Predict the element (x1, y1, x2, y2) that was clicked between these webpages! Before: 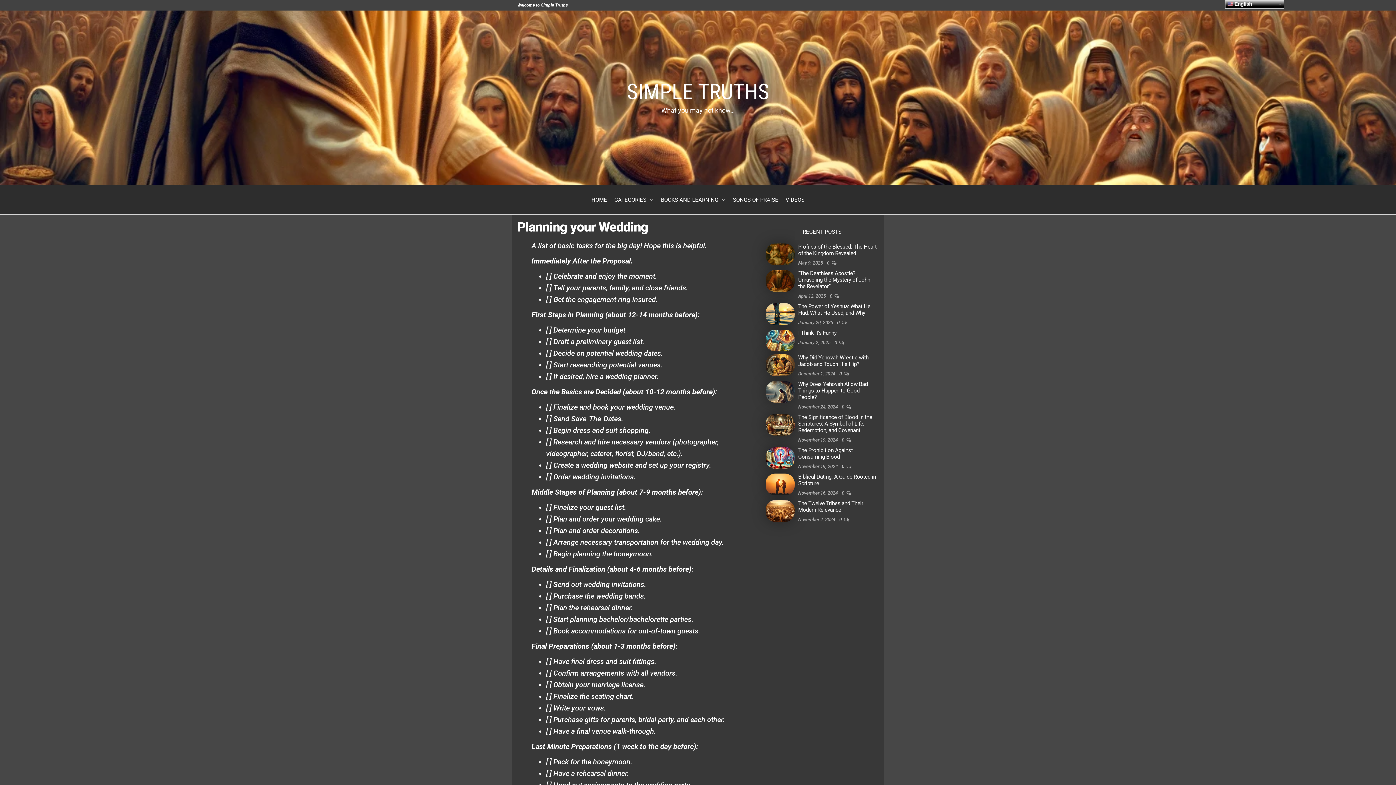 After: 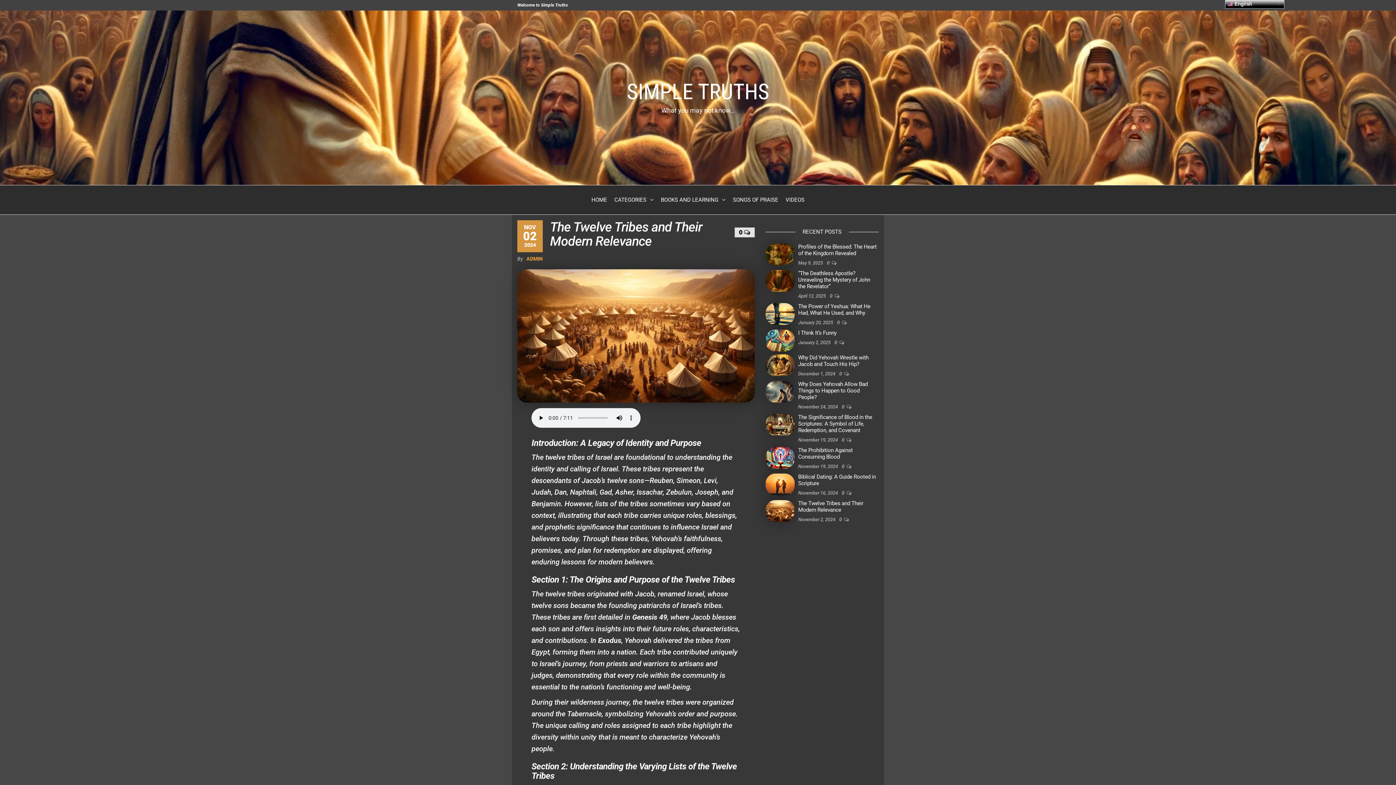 Action: bbox: (765, 507, 794, 514)